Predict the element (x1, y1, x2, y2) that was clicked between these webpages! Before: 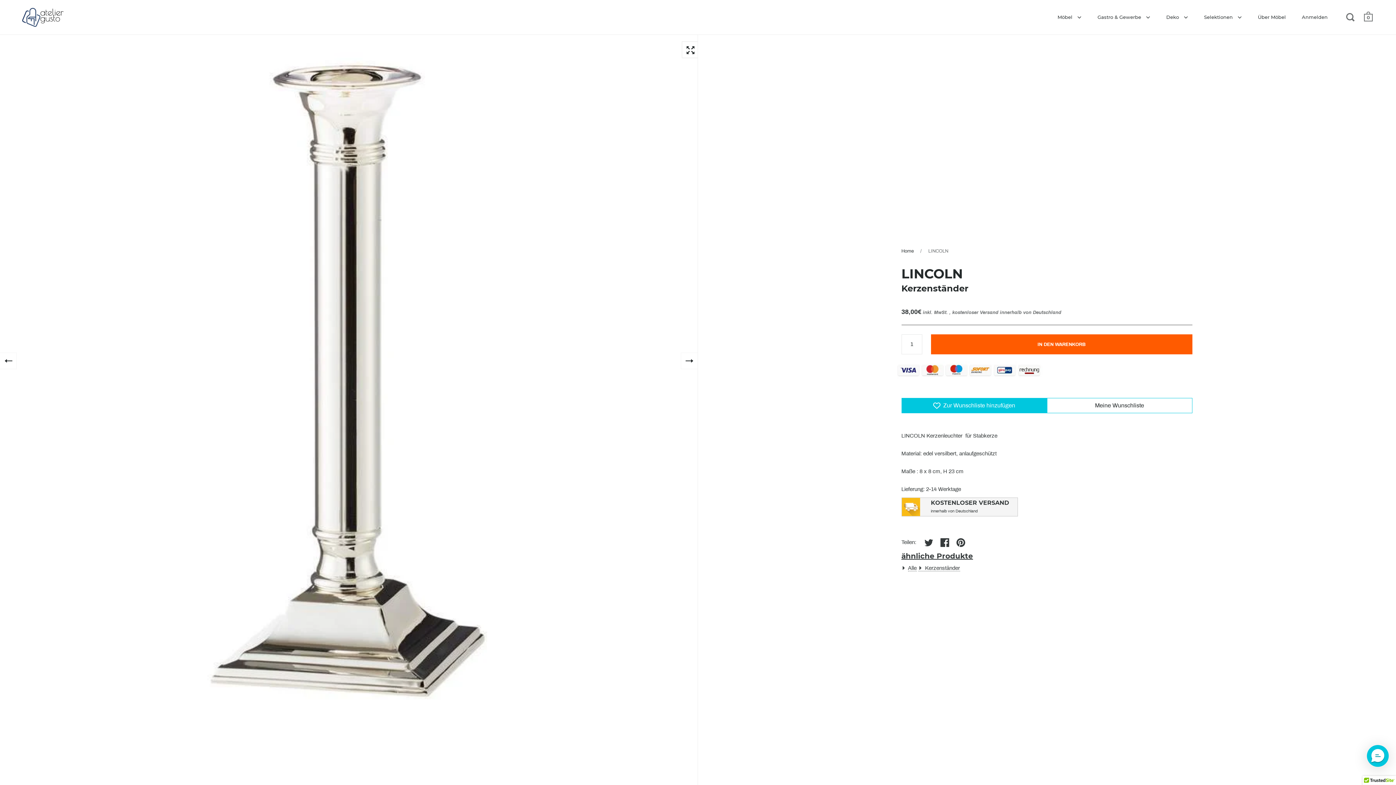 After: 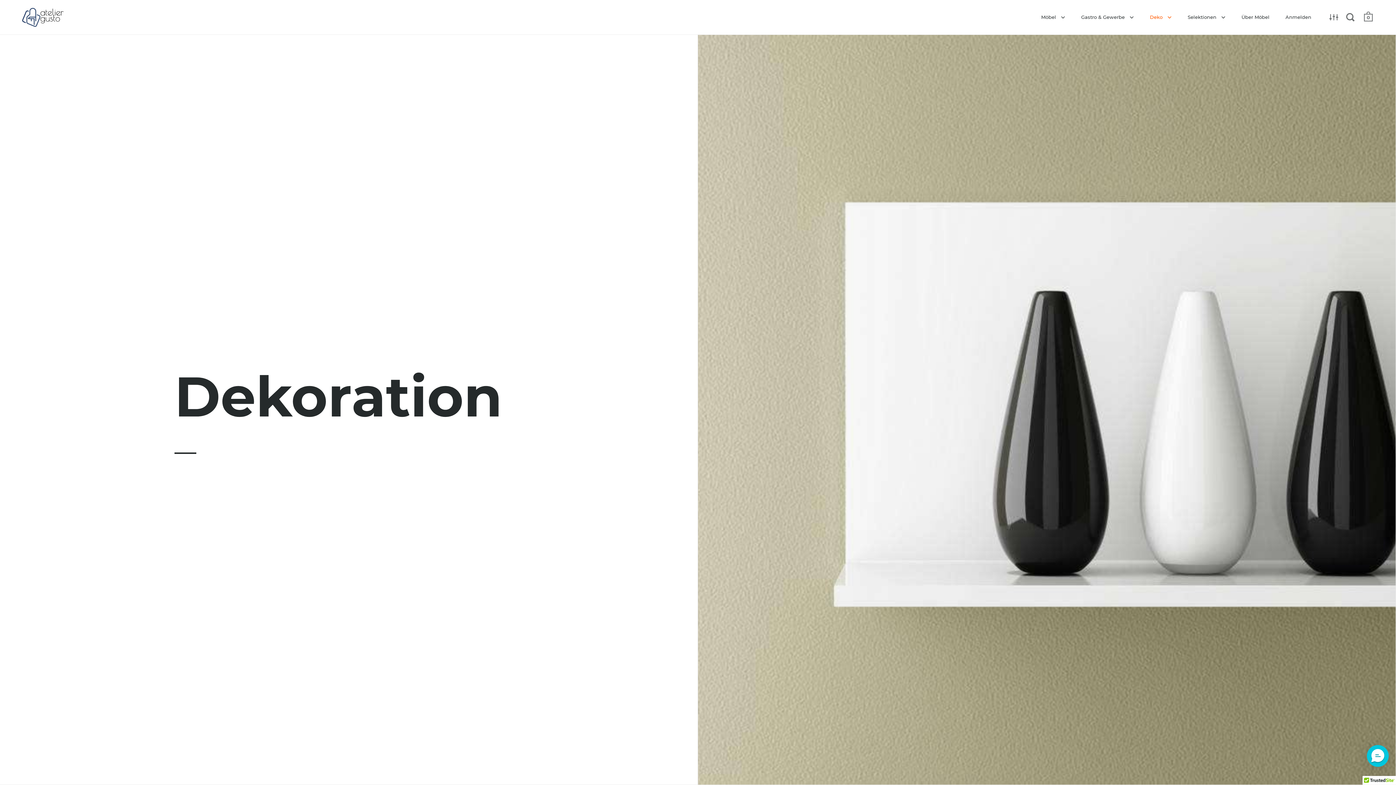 Action: bbox: (1159, 9, 1195, 25) label: Deko 